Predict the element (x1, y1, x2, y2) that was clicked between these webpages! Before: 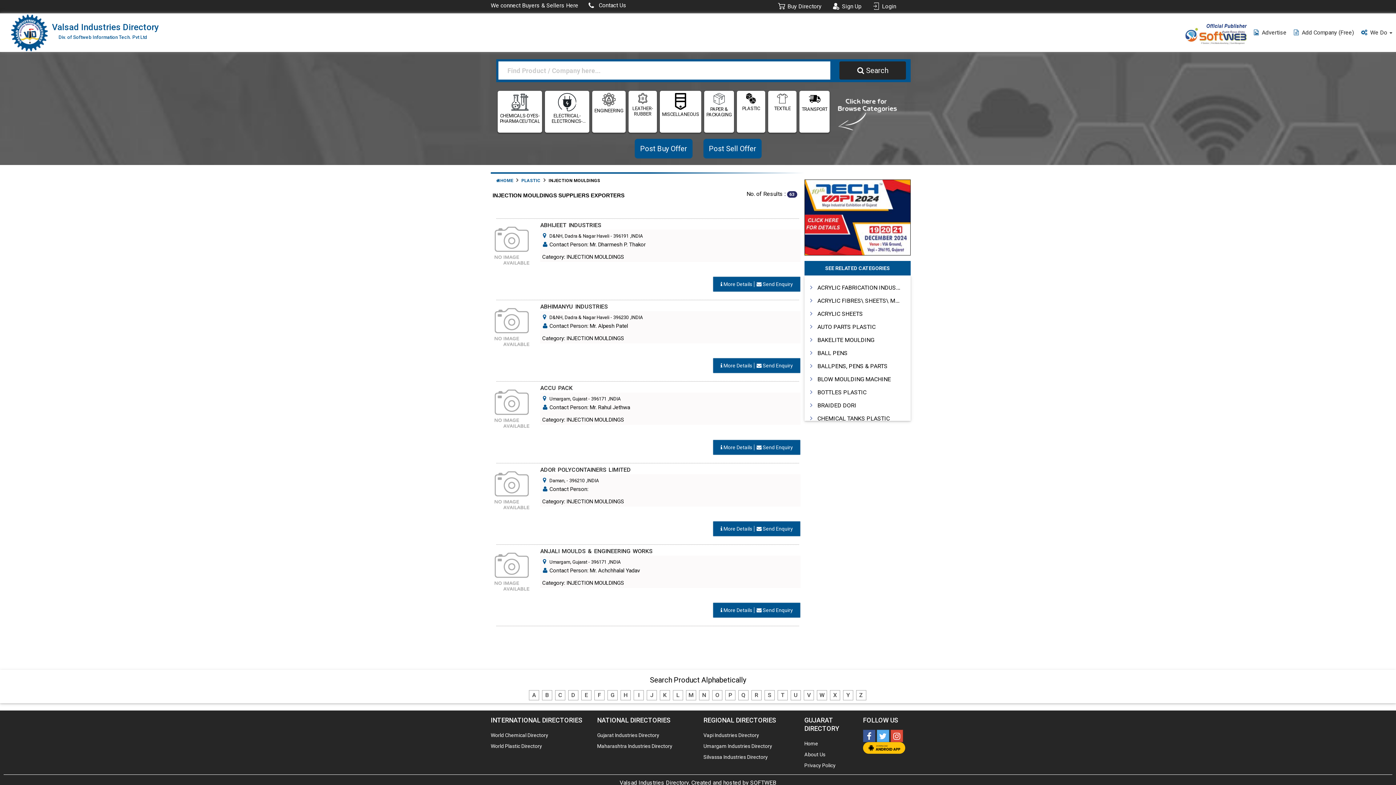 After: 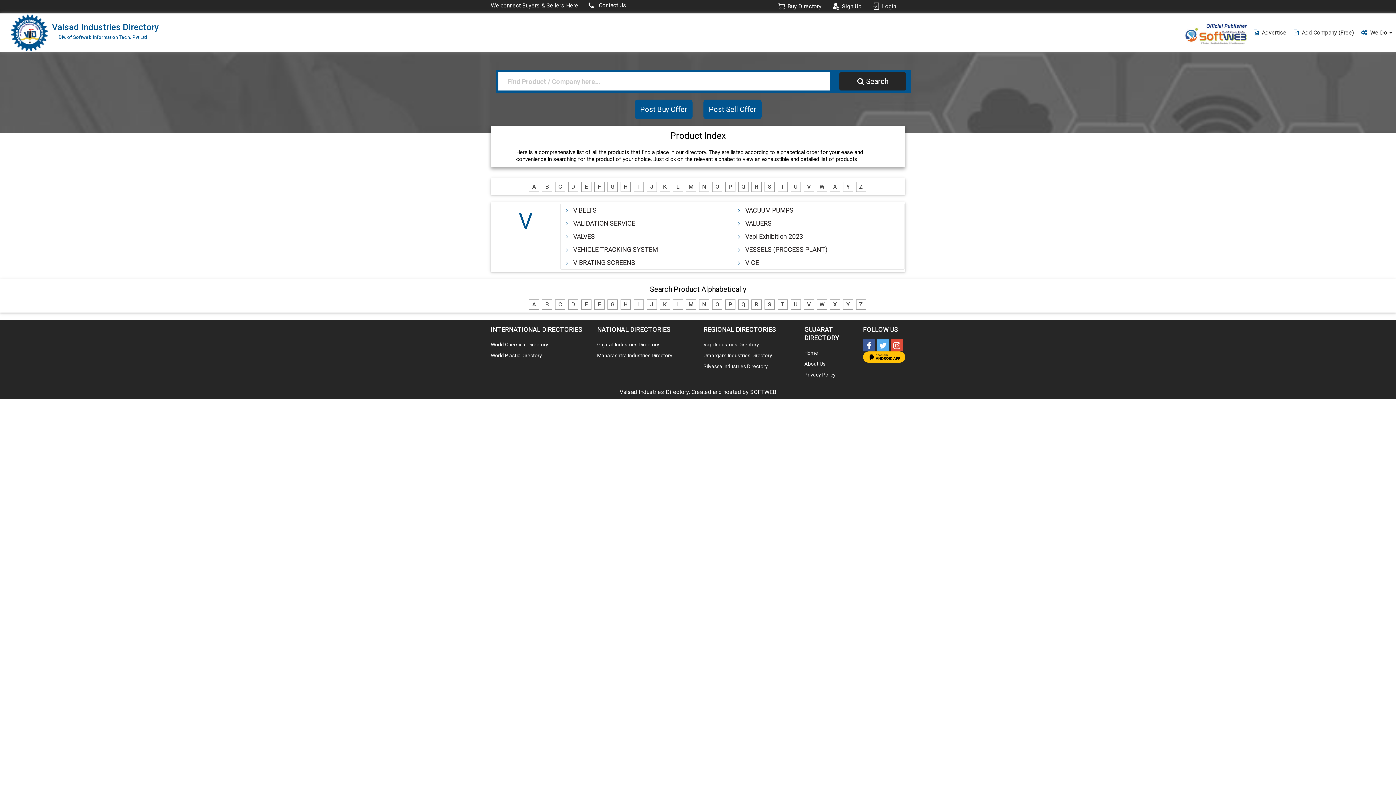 Action: bbox: (804, 690, 814, 700) label: V